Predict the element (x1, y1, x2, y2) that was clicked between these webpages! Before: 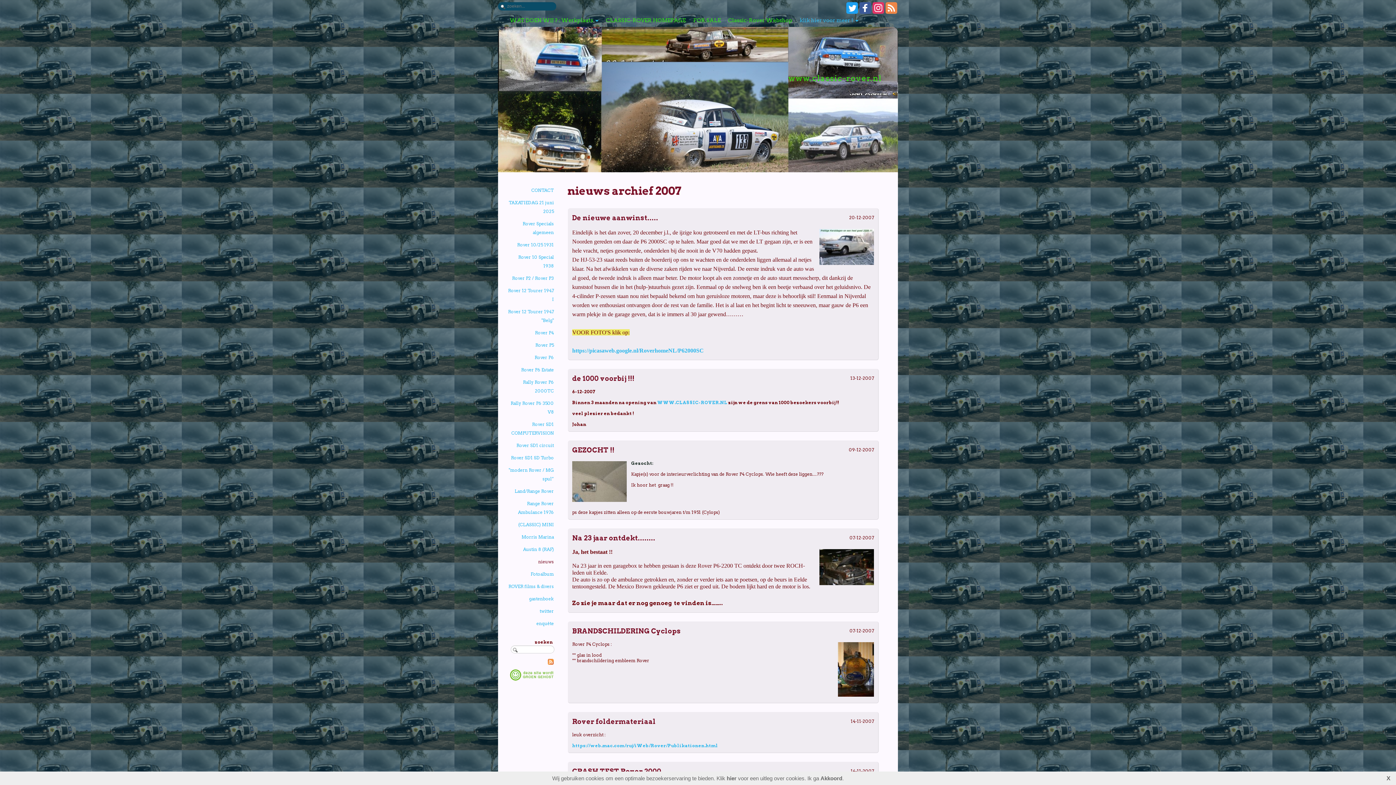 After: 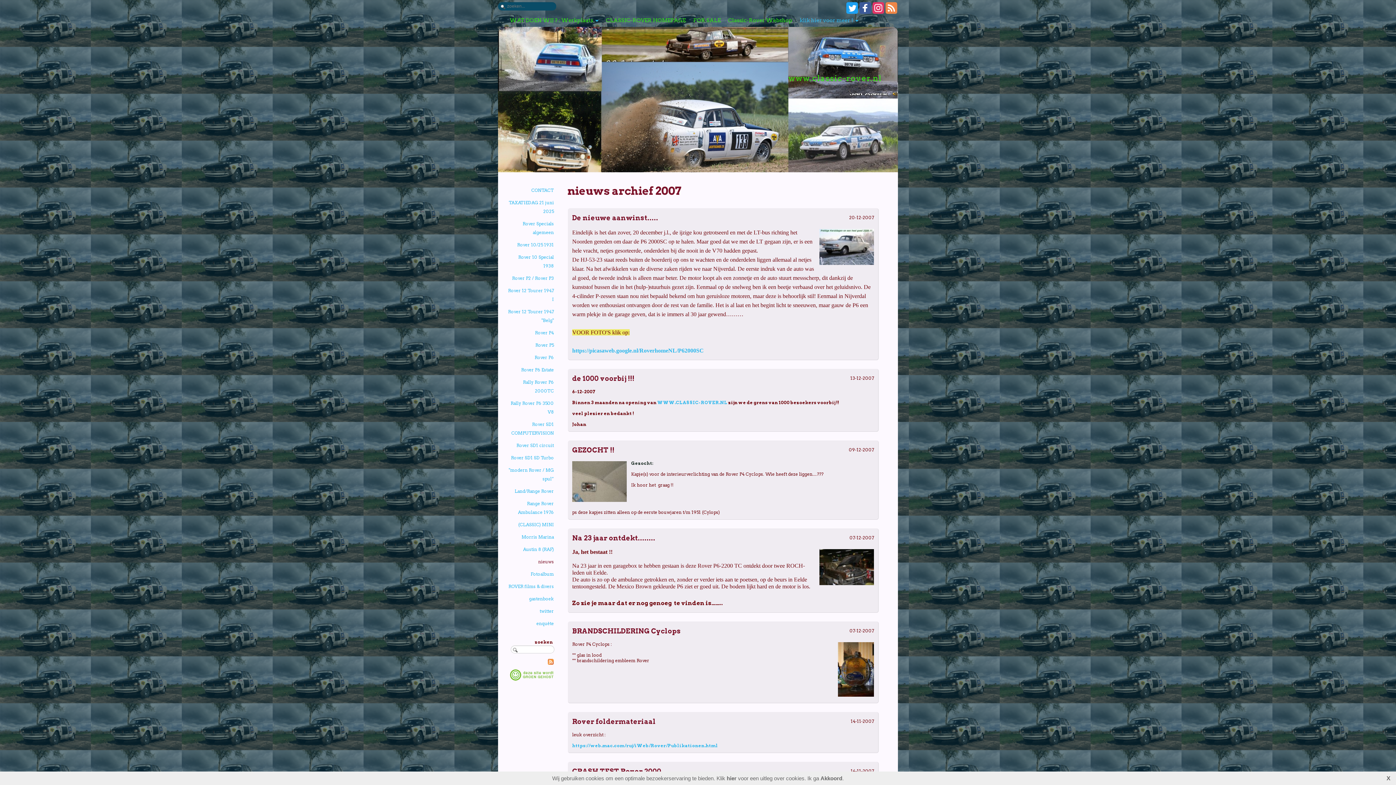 Action: bbox: (872, 4, 885, 10)